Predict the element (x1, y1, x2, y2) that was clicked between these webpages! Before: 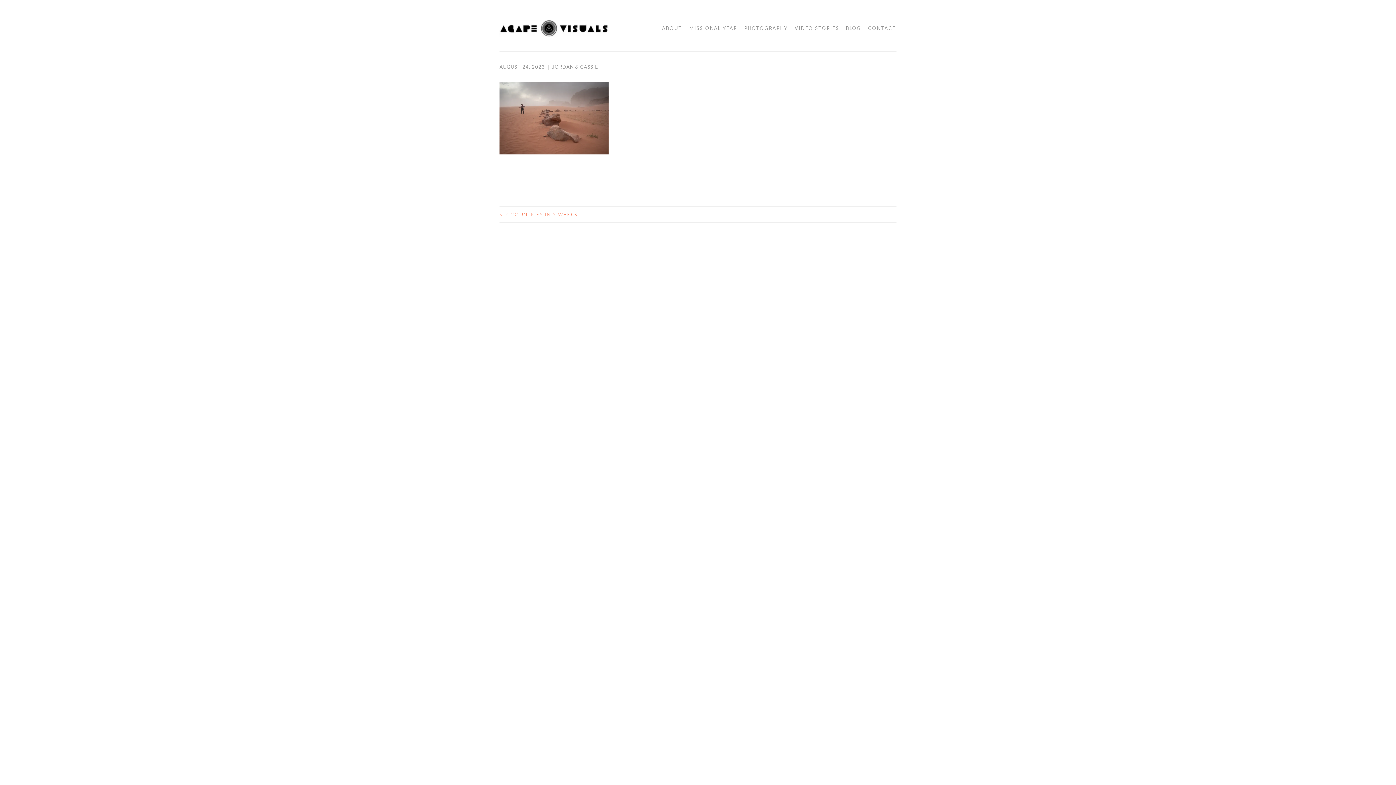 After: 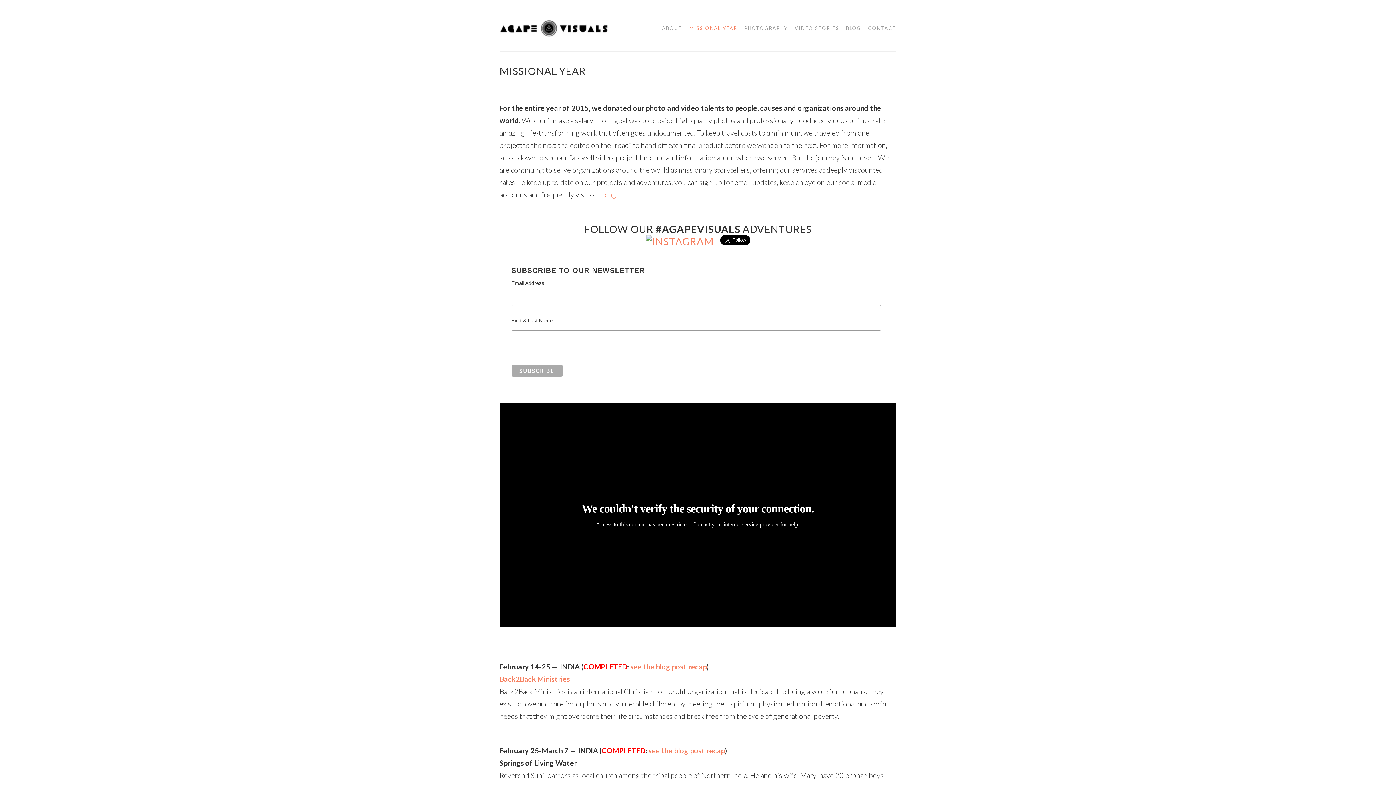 Action: bbox: (684, 21, 737, 35) label: MISSIONAL YEAR